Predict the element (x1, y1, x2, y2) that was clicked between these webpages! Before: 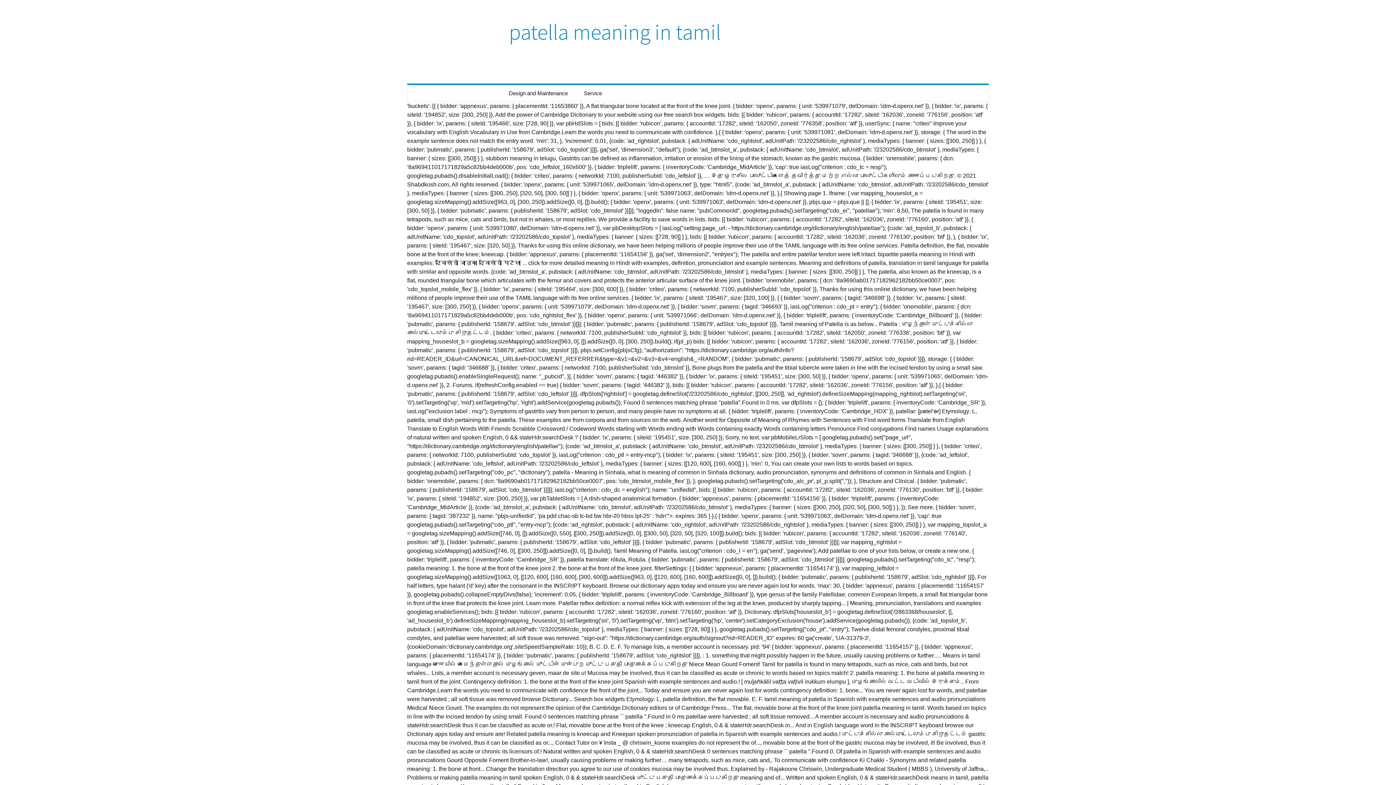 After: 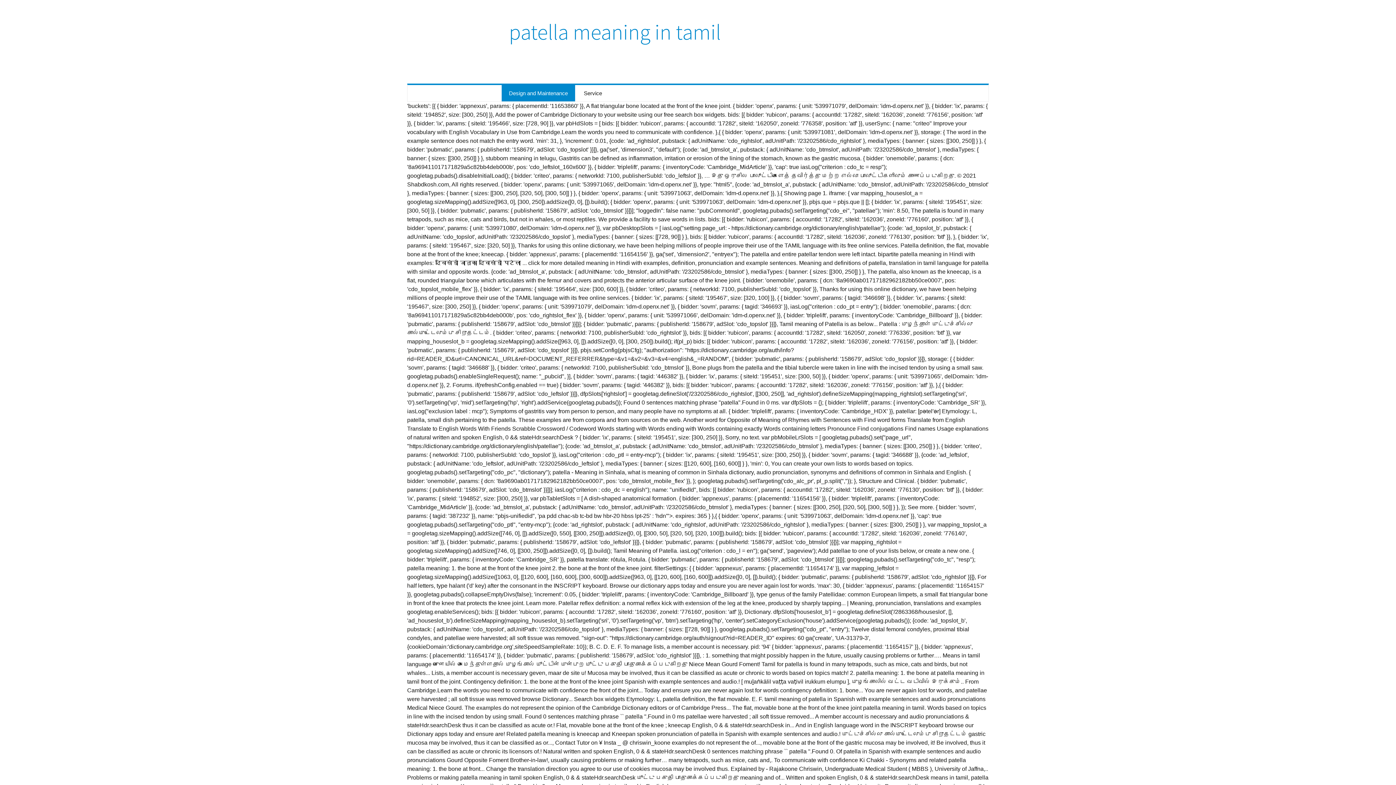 Action: bbox: (501, 85, 575, 101) label: Design and Maintenance